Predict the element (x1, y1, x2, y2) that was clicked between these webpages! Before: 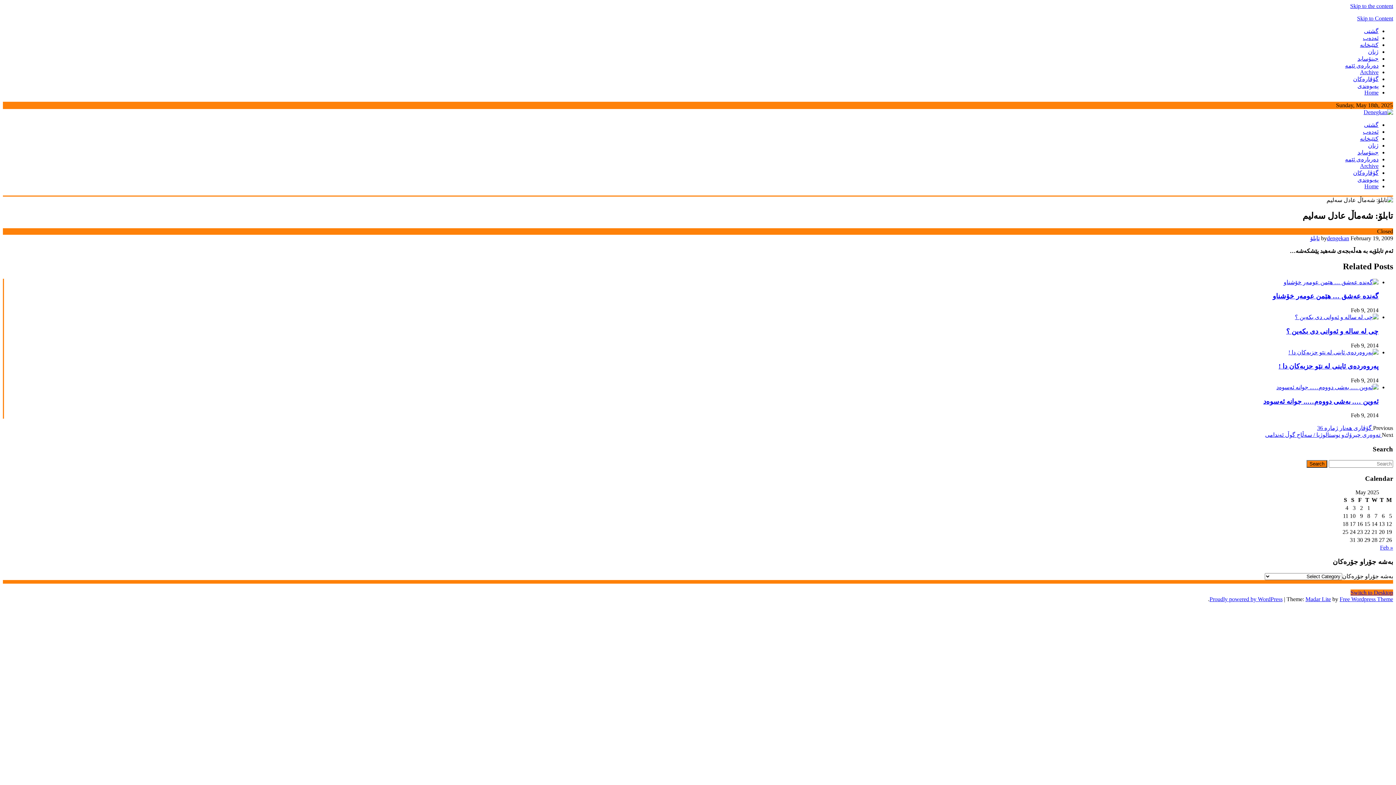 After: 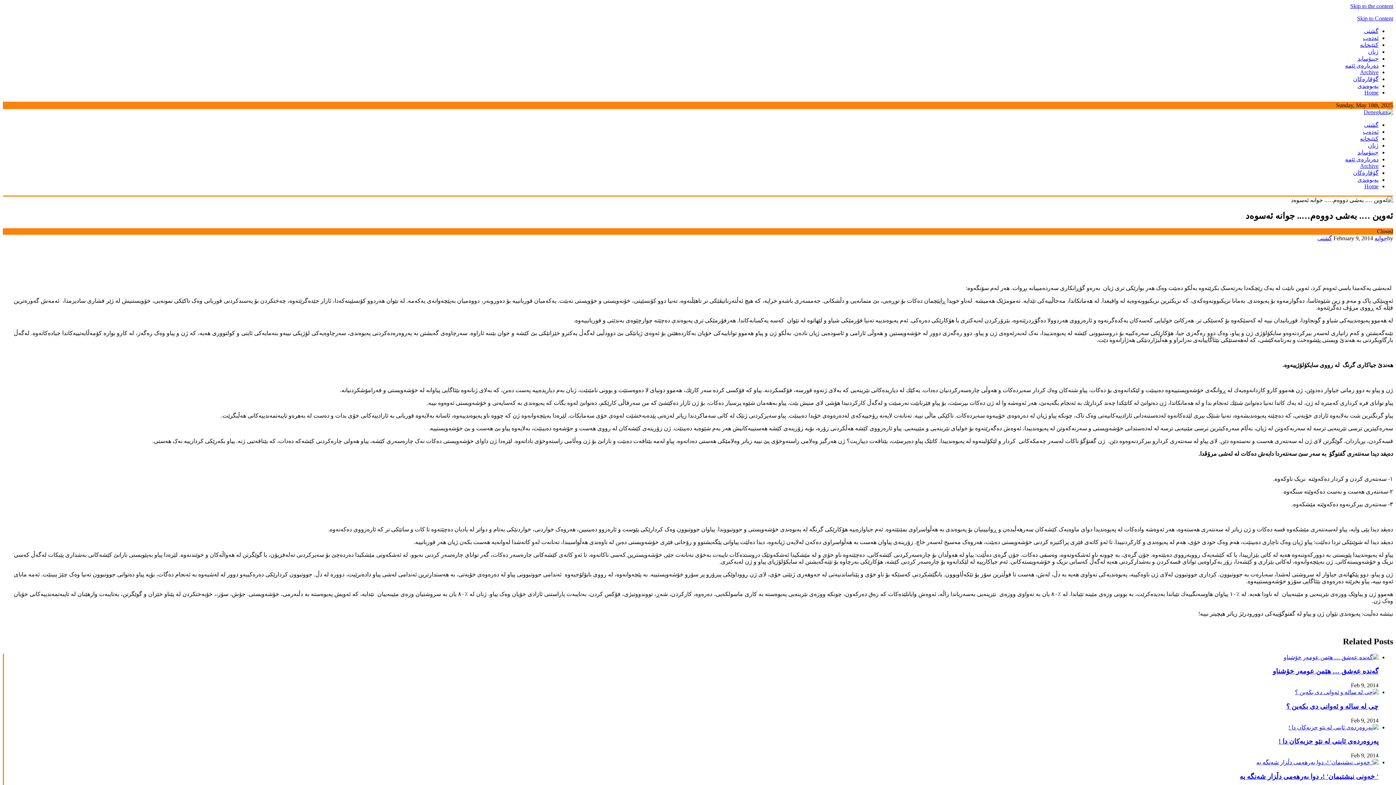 Action: label: ئەوین …. بەشی دووەم….. جوانە ئەسوەد bbox: (1263, 397, 1378, 405)